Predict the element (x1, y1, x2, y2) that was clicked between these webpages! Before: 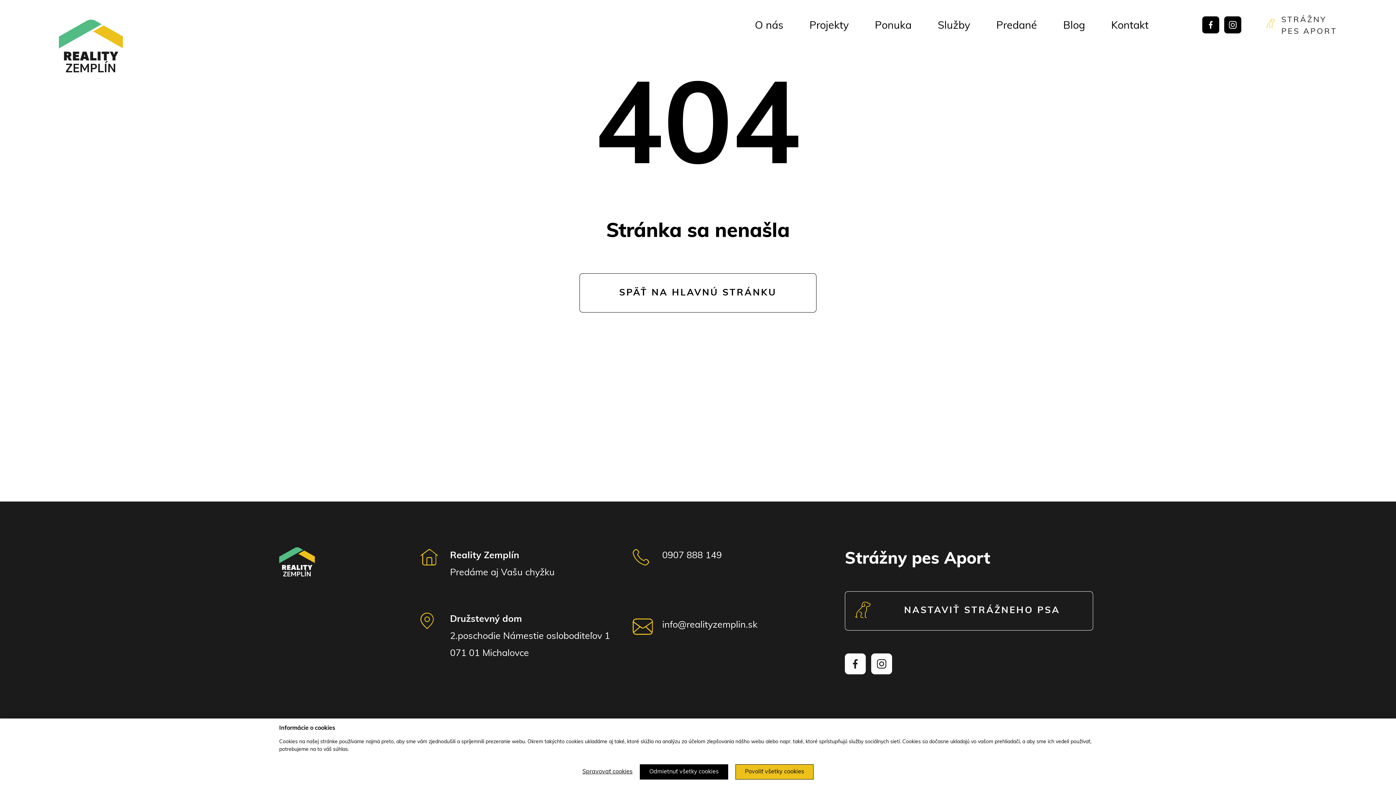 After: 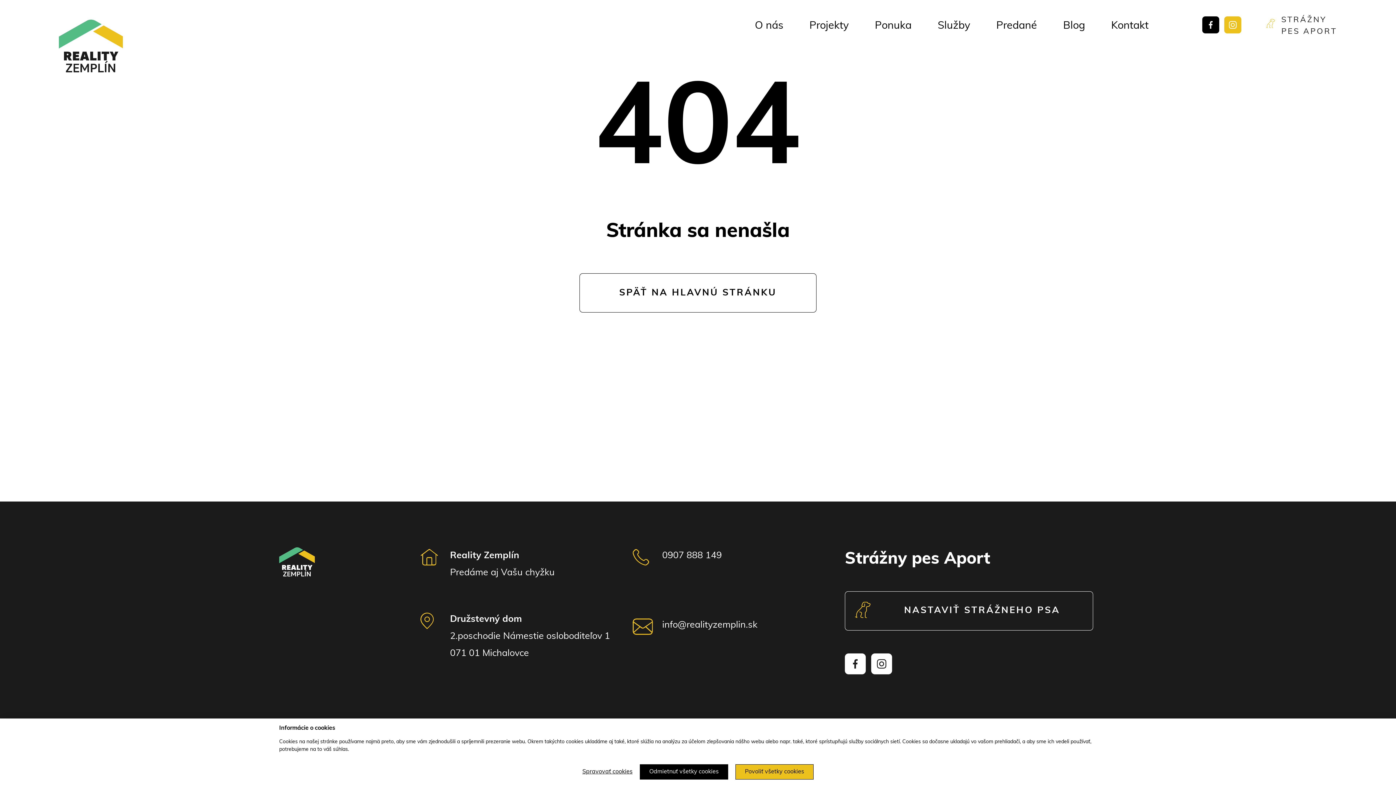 Action: bbox: (1224, 16, 1241, 33)